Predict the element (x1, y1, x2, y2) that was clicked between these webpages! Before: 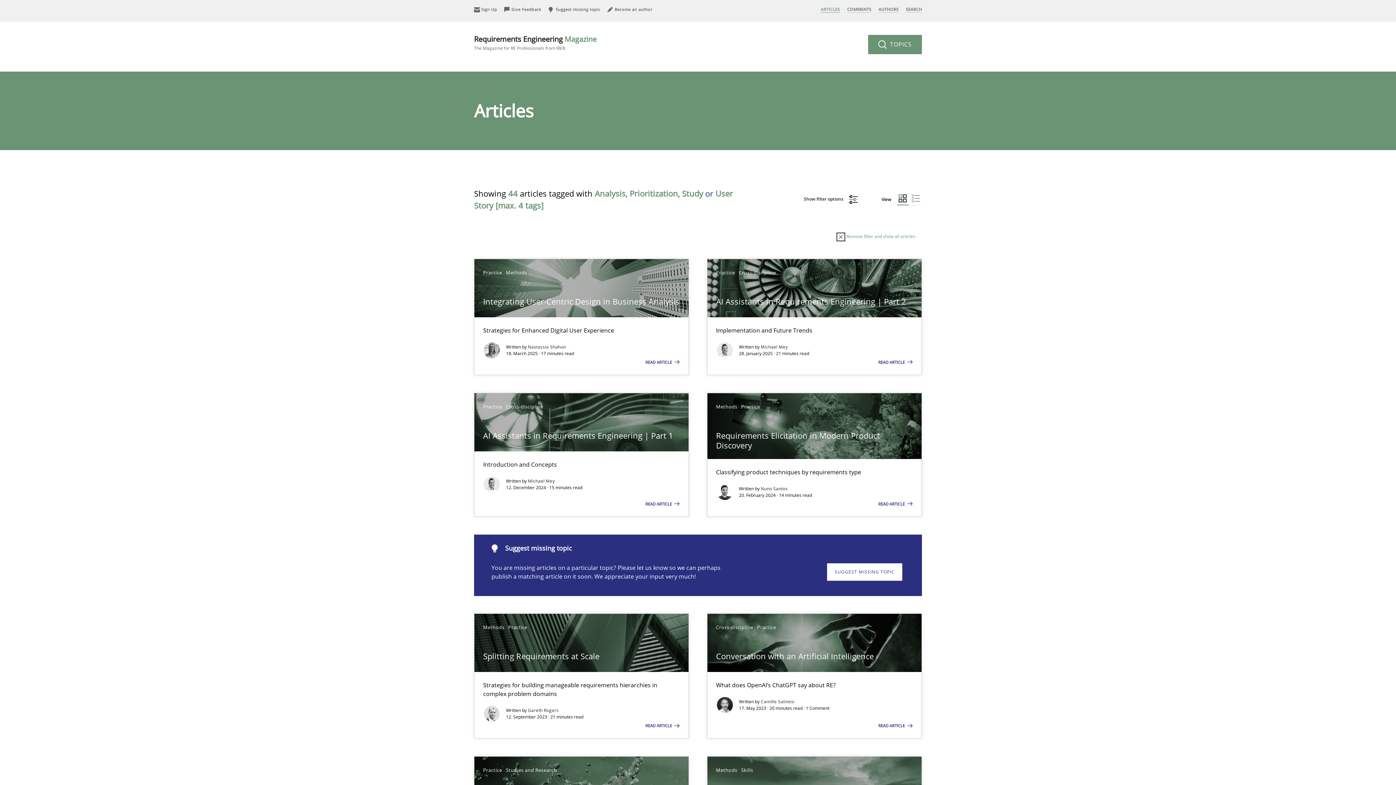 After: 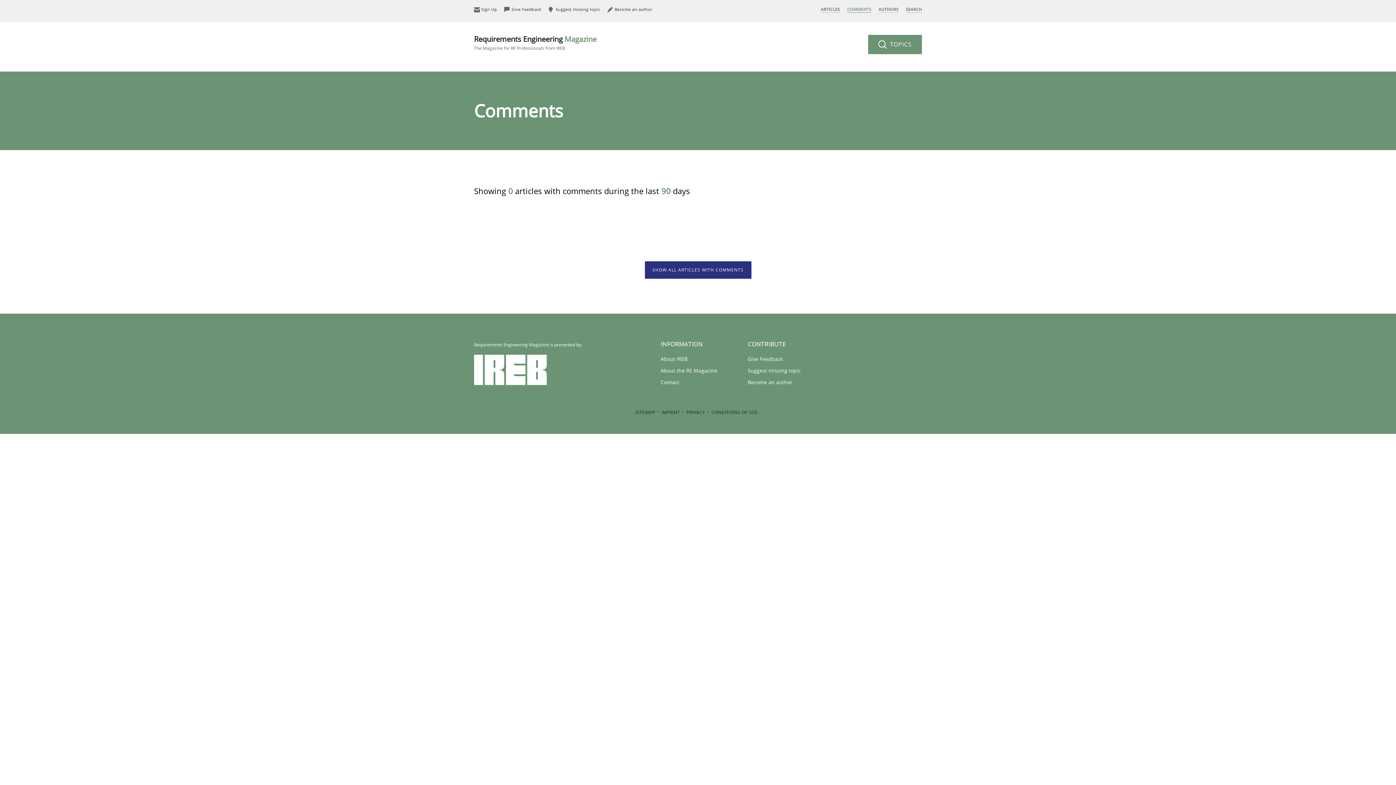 Action: label: COMMENTS bbox: (847, 6, 871, 12)